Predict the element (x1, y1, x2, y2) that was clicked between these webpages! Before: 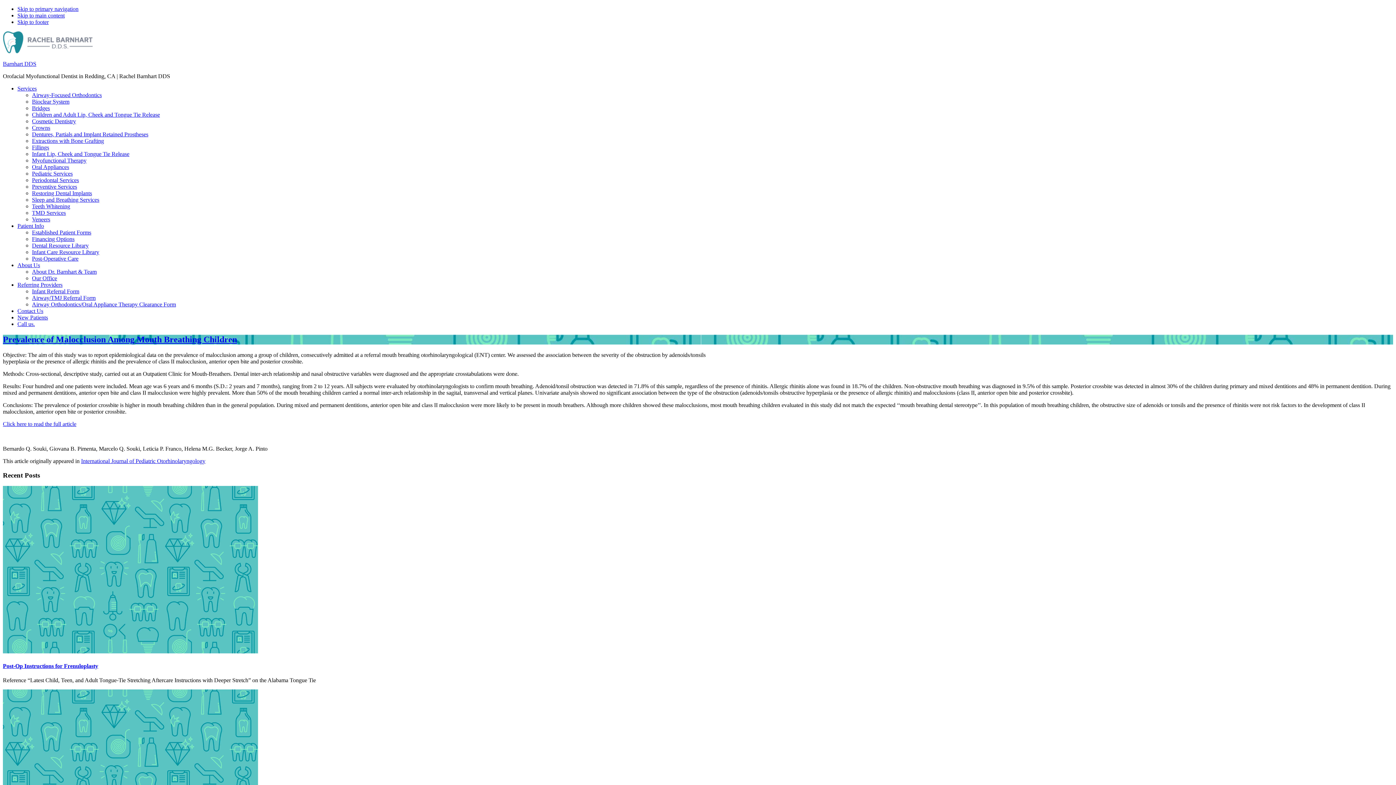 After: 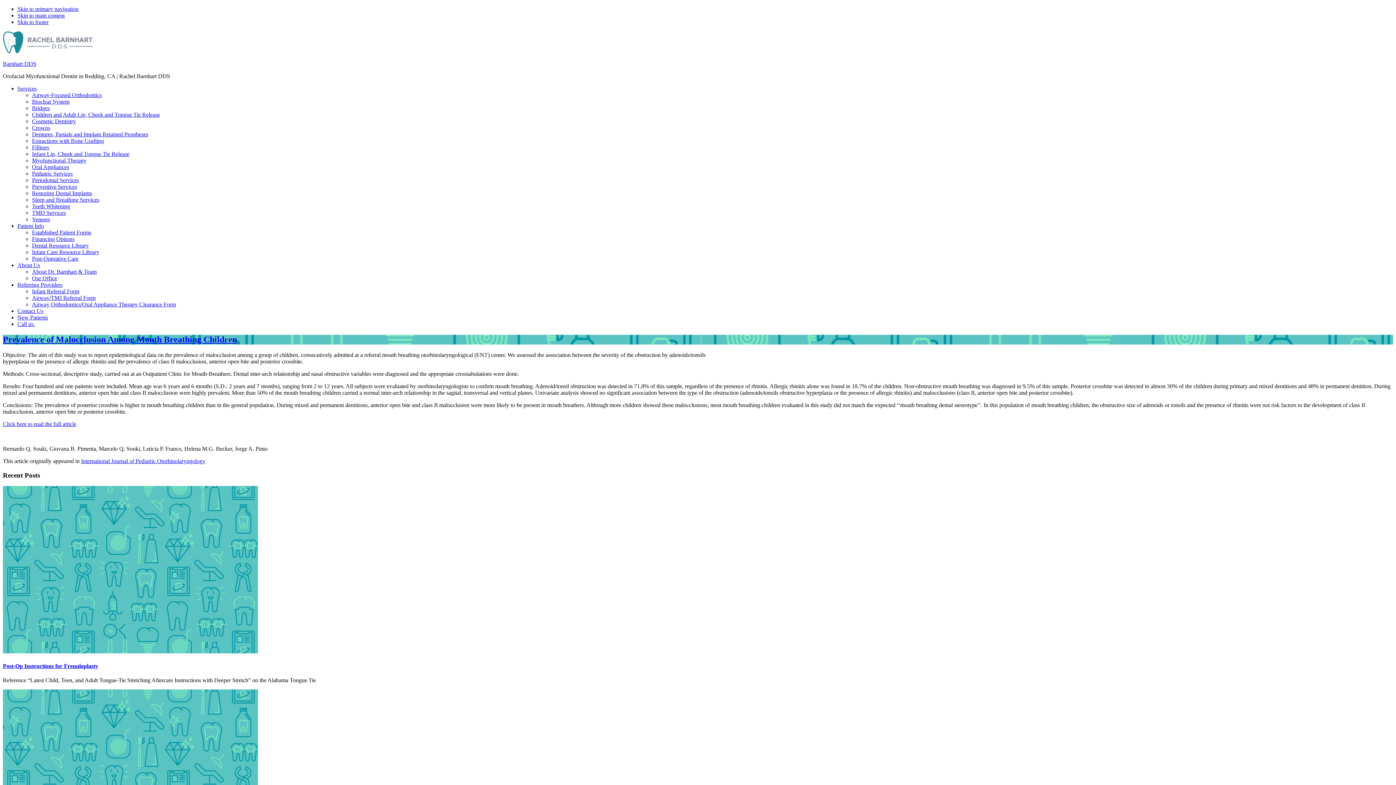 Action: bbox: (2, 421, 76, 427) label: Click here to read the full article